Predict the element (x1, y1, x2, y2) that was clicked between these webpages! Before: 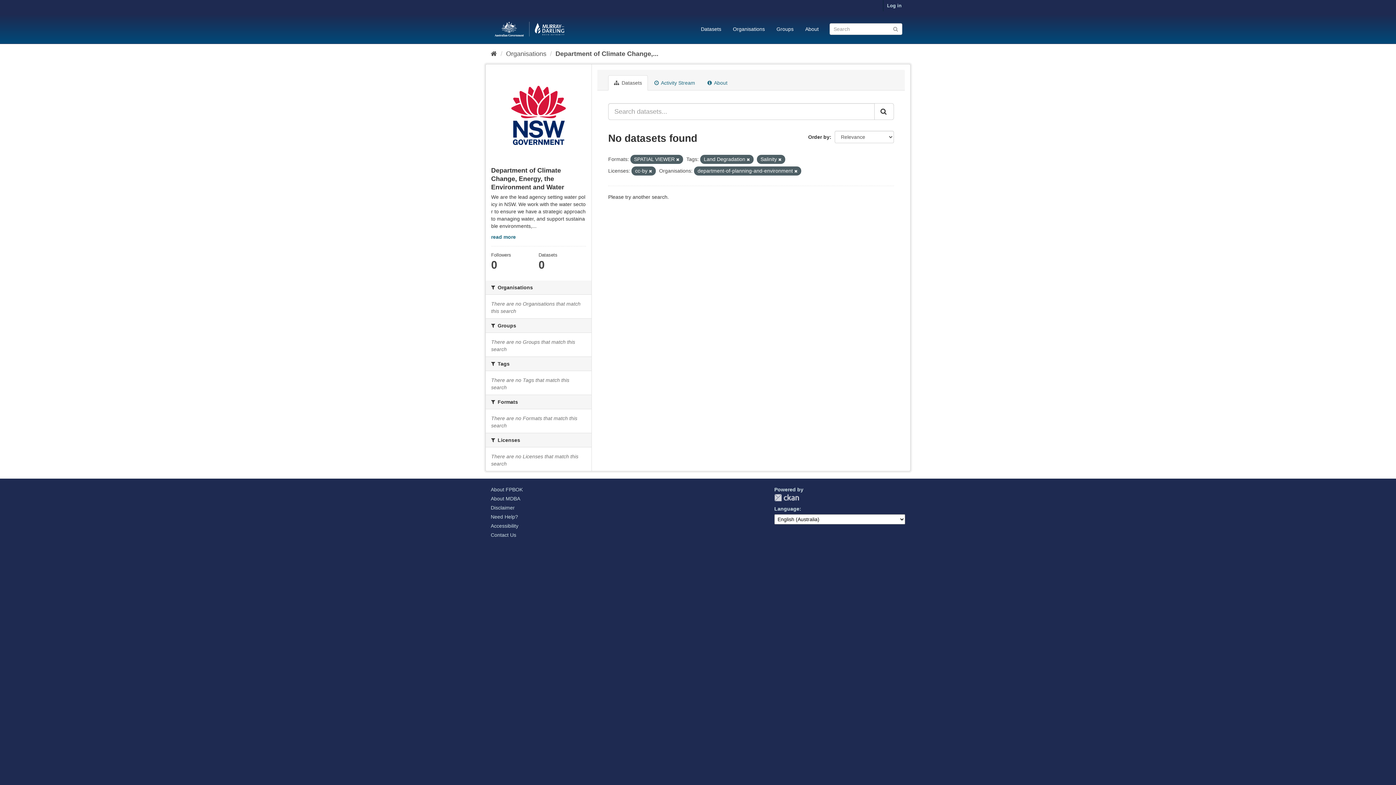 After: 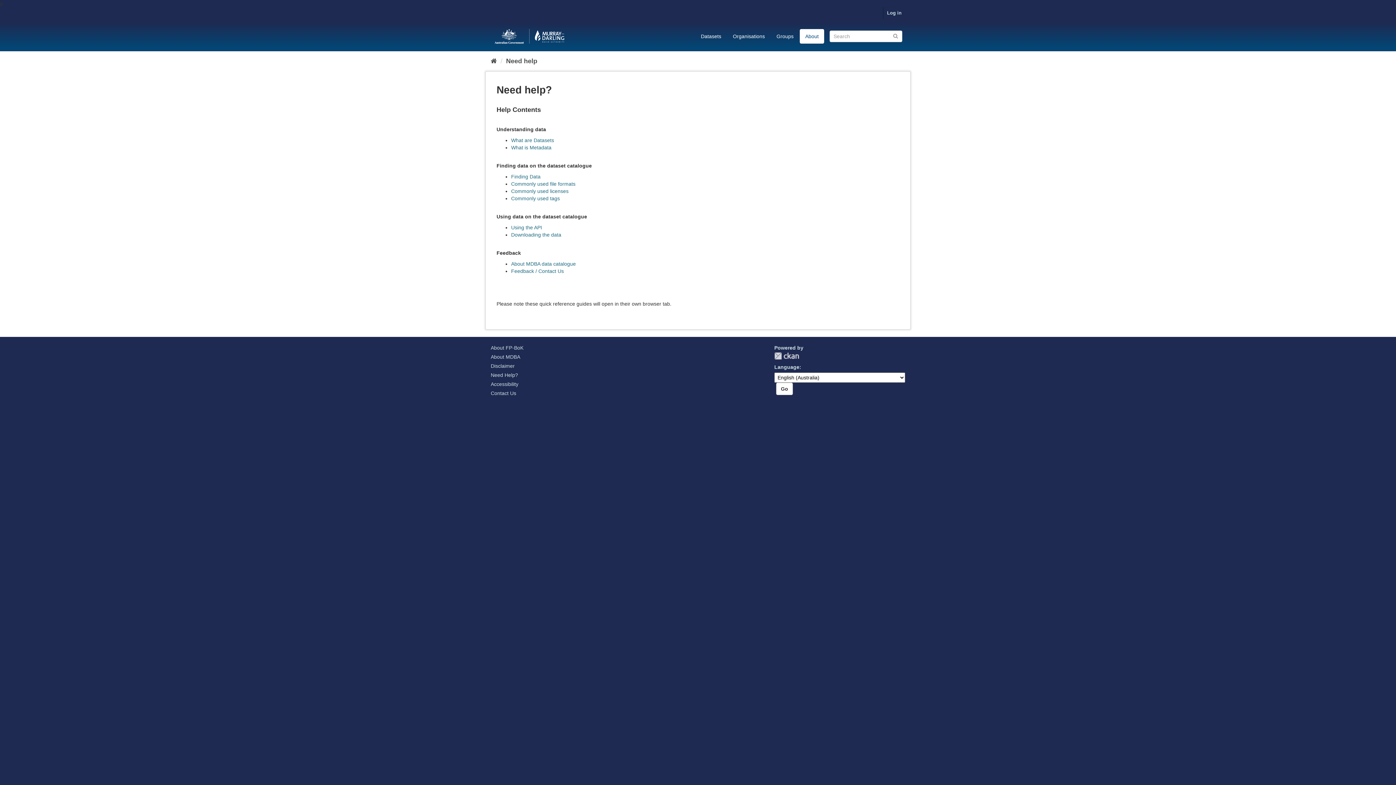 Action: label: Need Help? bbox: (490, 514, 518, 520)